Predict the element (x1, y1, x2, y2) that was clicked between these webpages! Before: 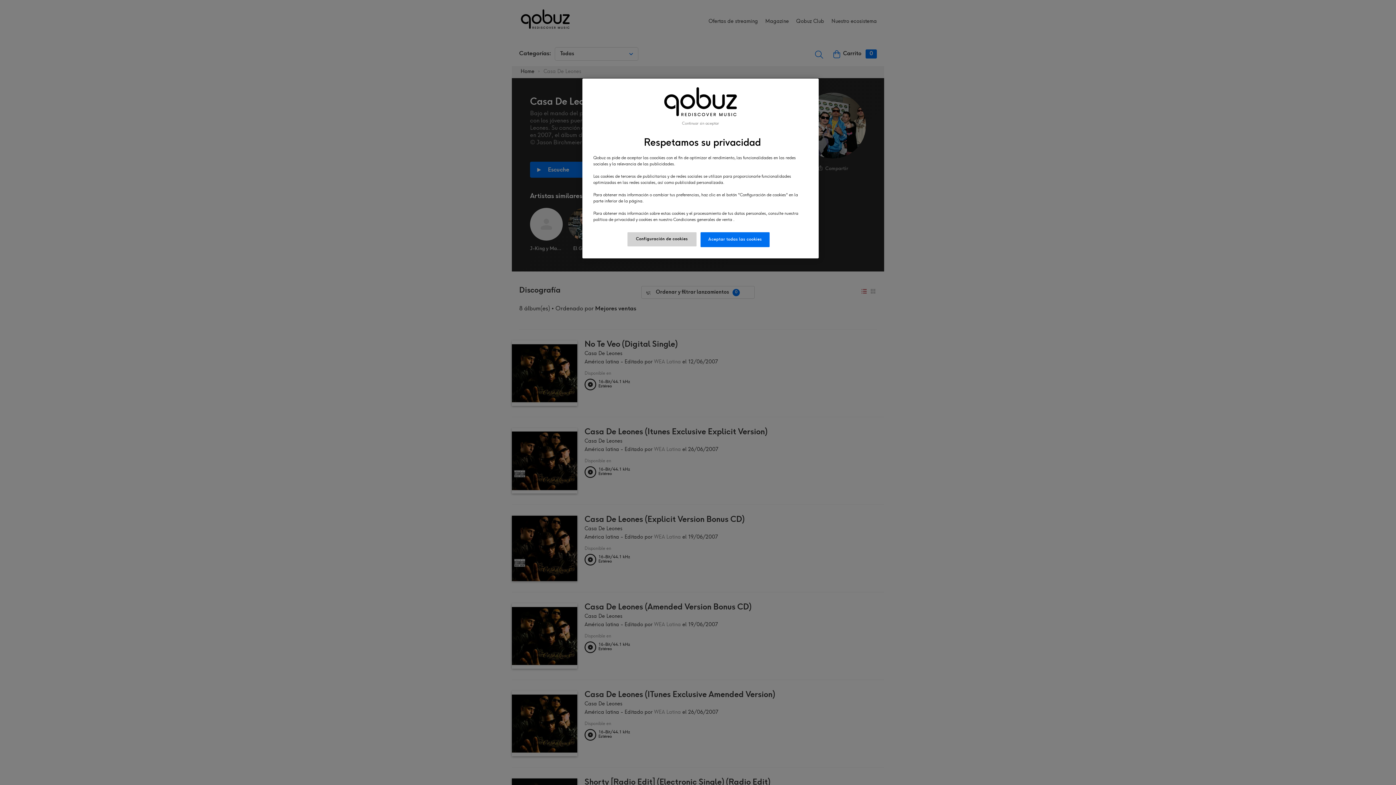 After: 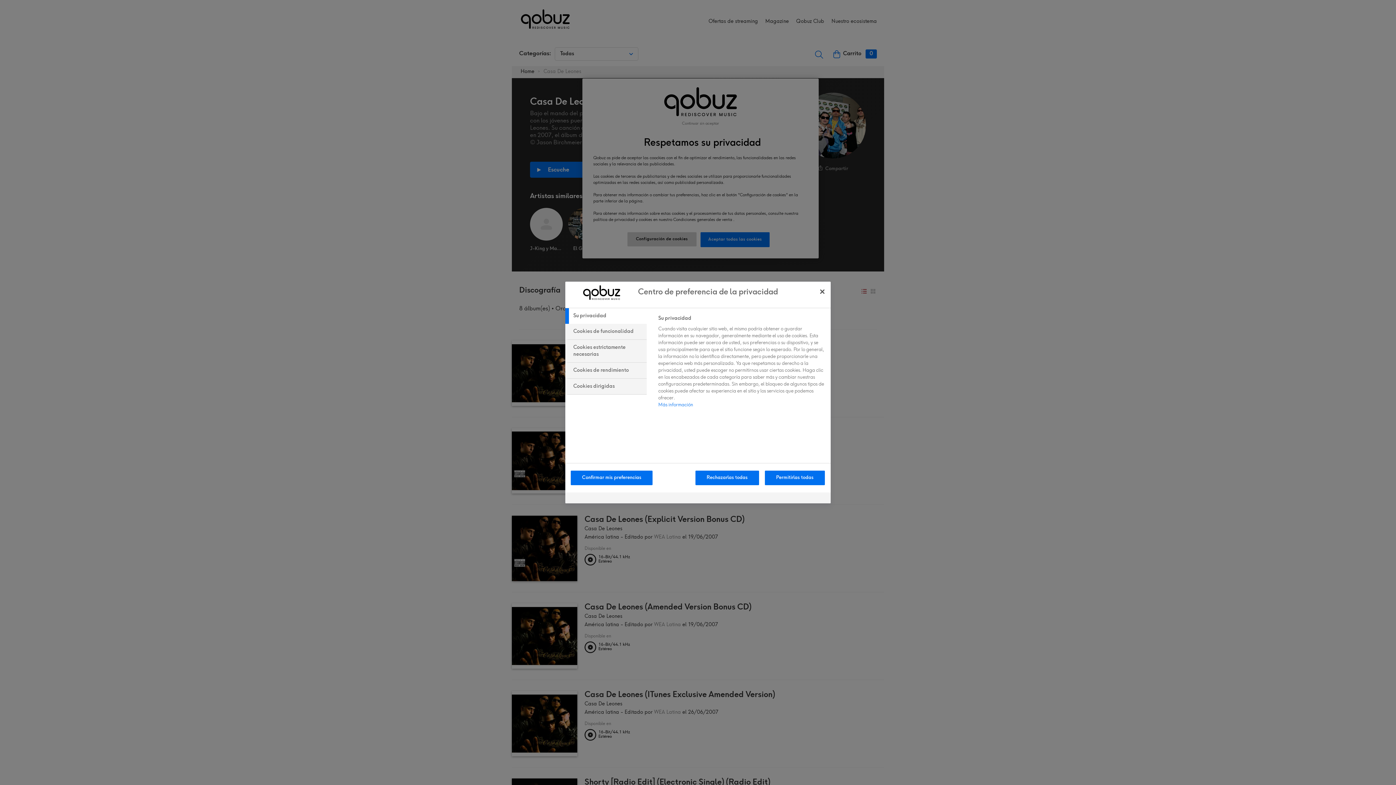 Action: label: Configuración de cookies bbox: (627, 232, 696, 246)